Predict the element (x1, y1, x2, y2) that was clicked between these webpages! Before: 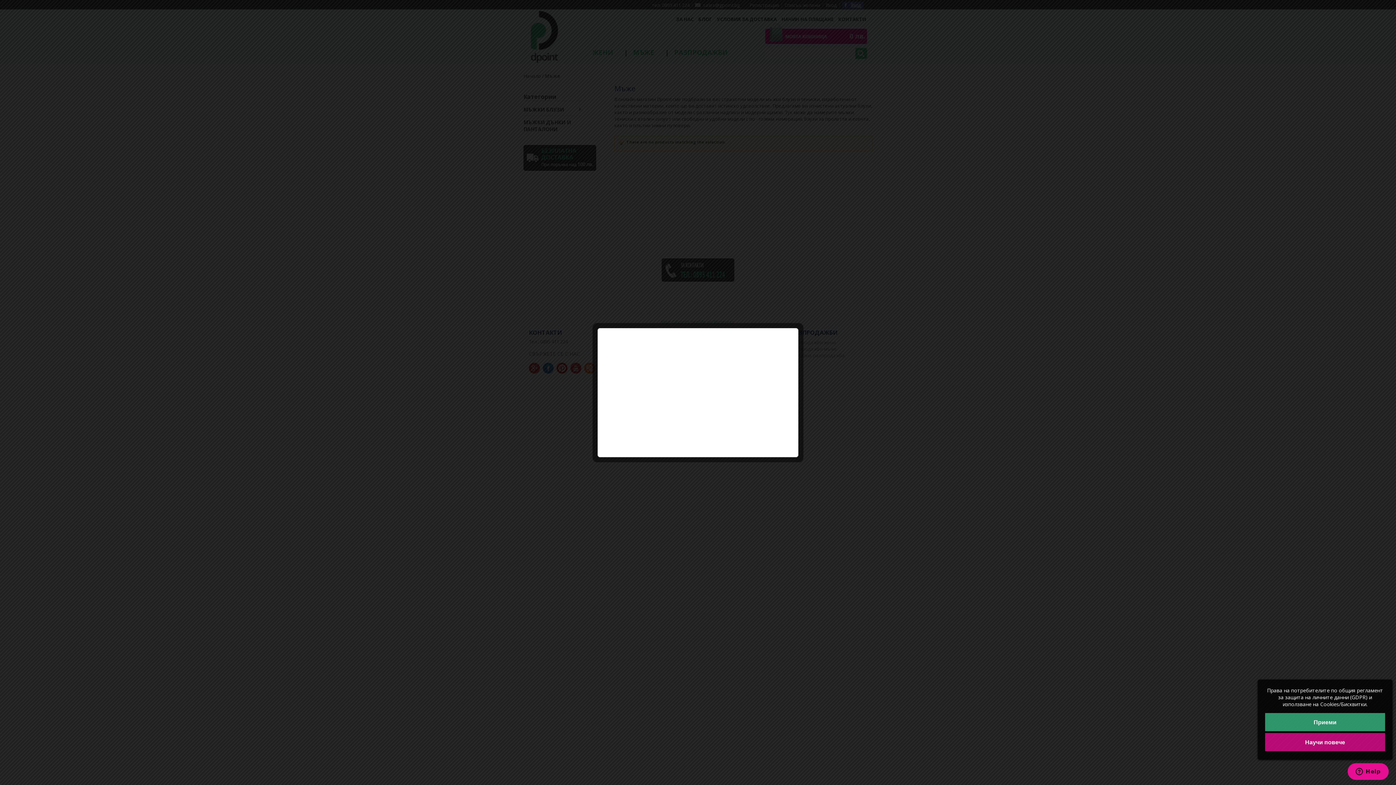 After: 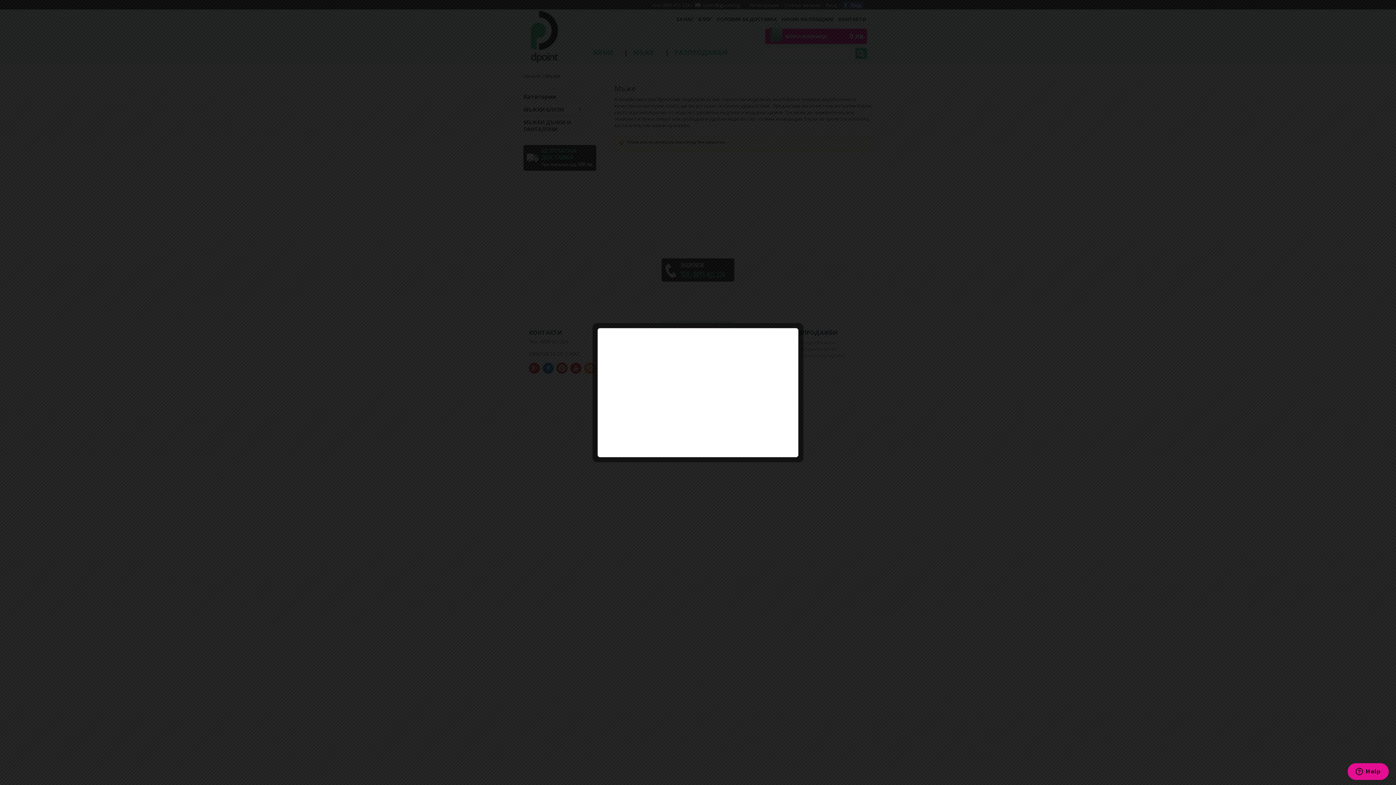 Action: bbox: (1265, 713, 1385, 731) label: Приеми